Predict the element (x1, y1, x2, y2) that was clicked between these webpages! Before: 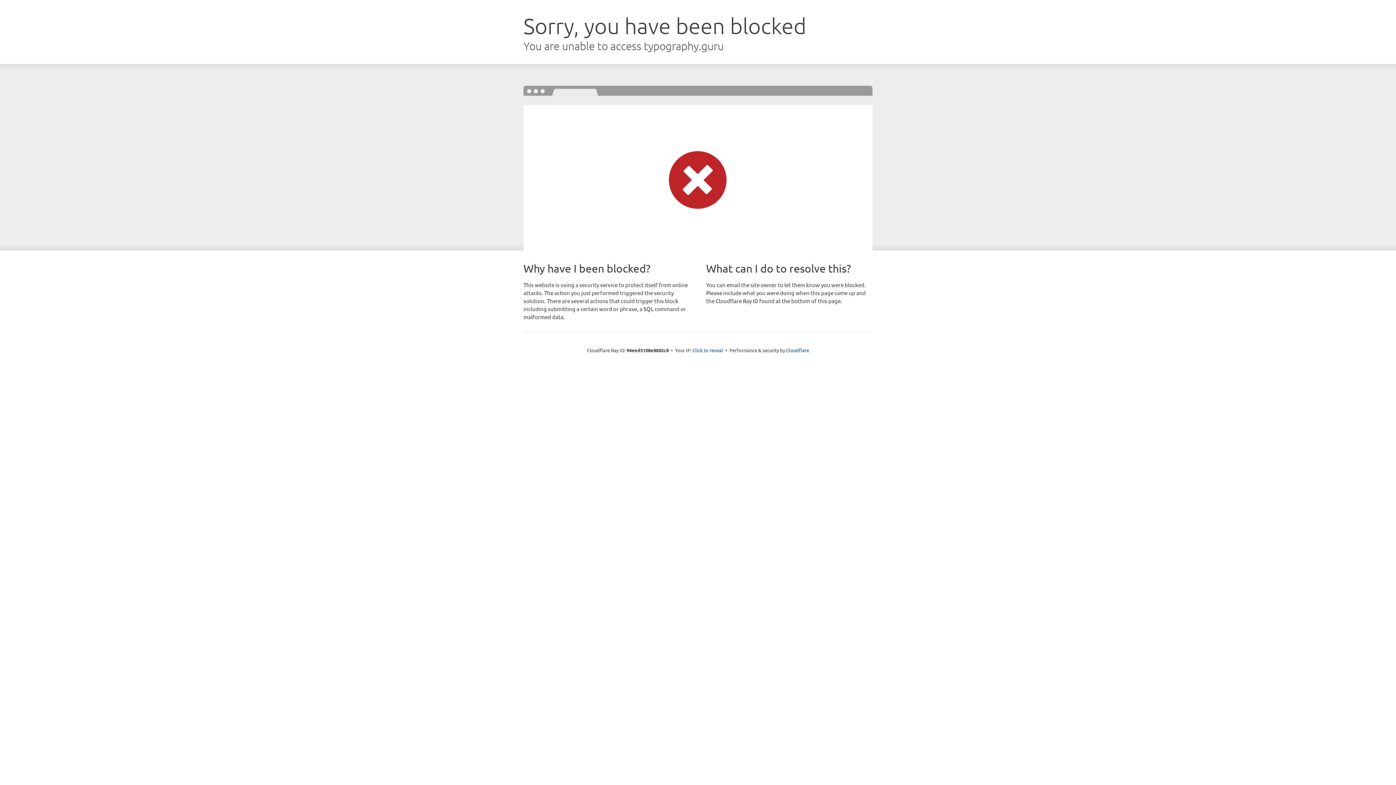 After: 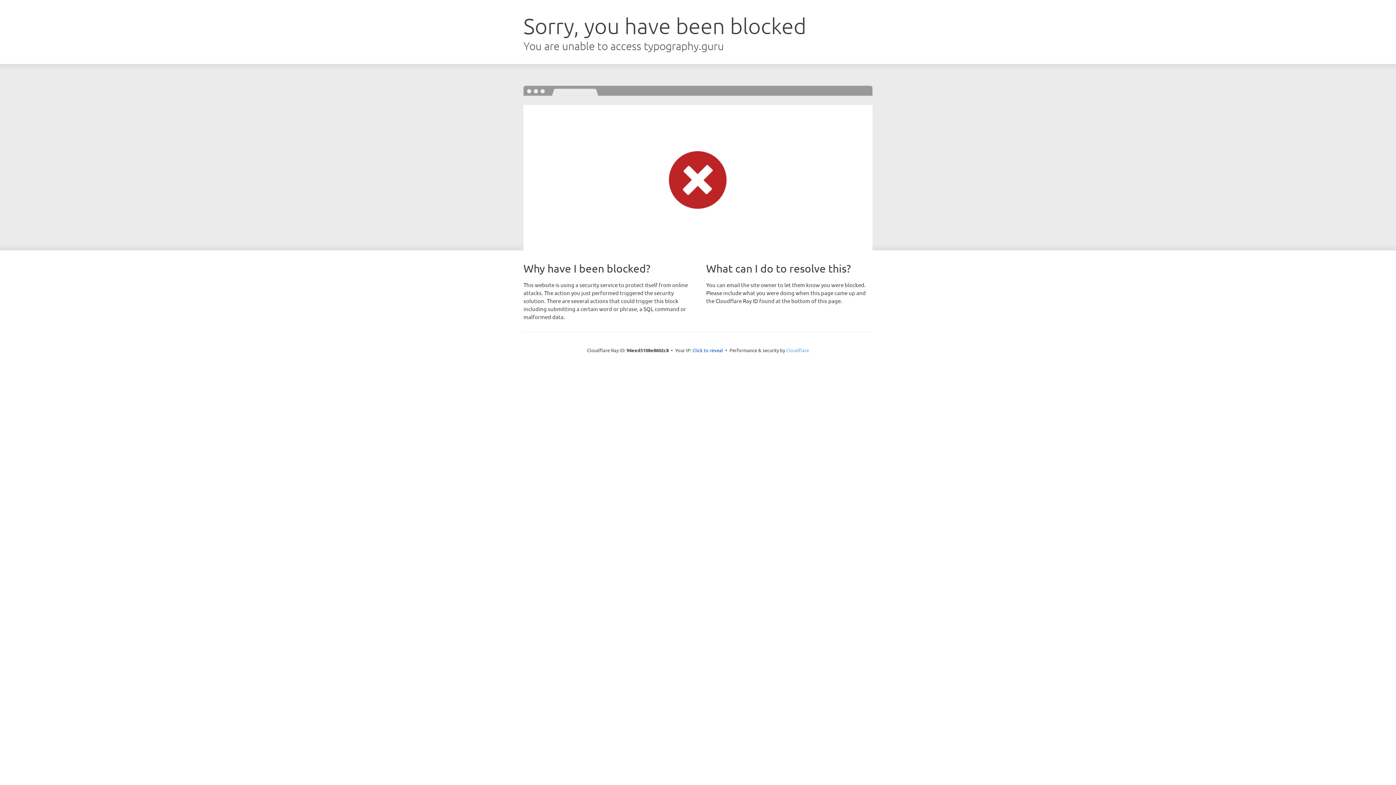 Action: label: Cloudflare bbox: (786, 347, 809, 353)